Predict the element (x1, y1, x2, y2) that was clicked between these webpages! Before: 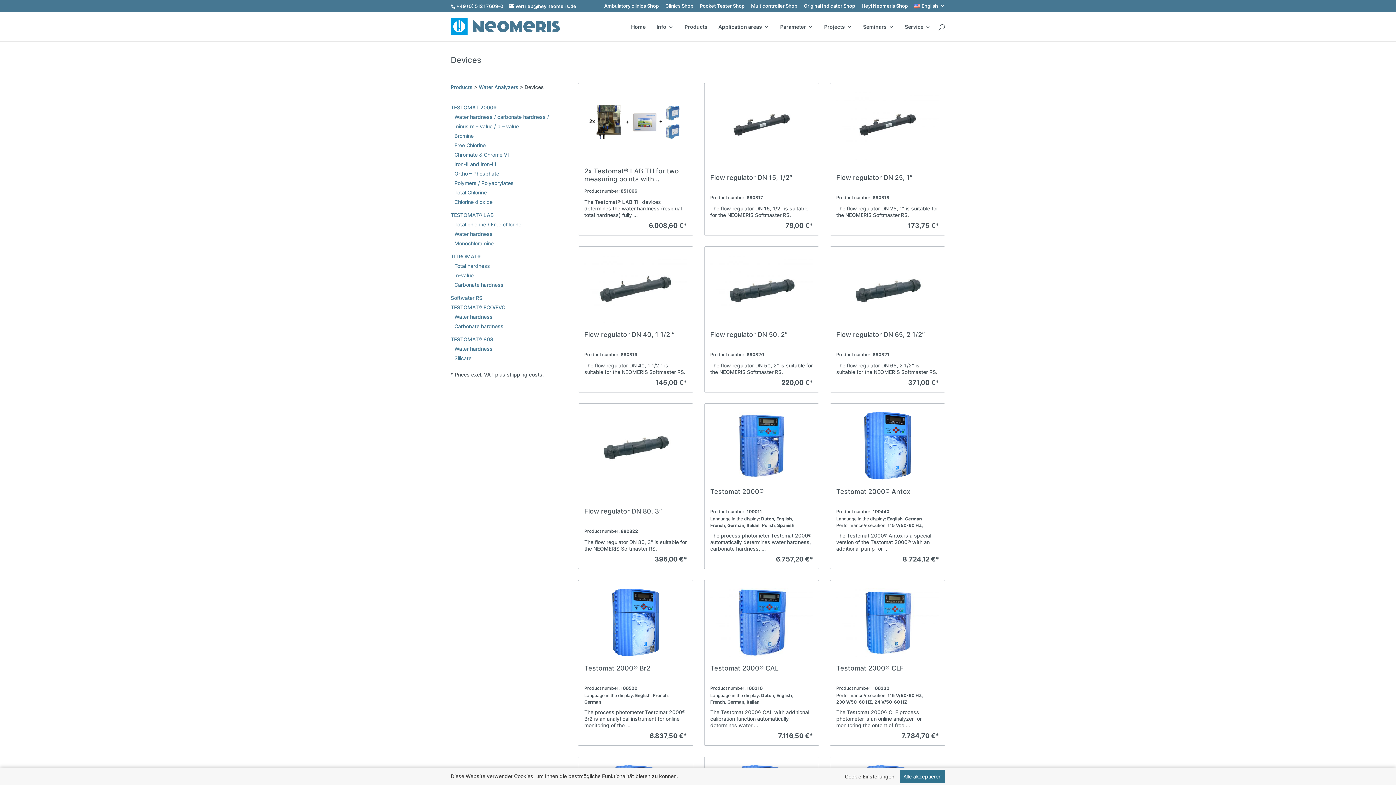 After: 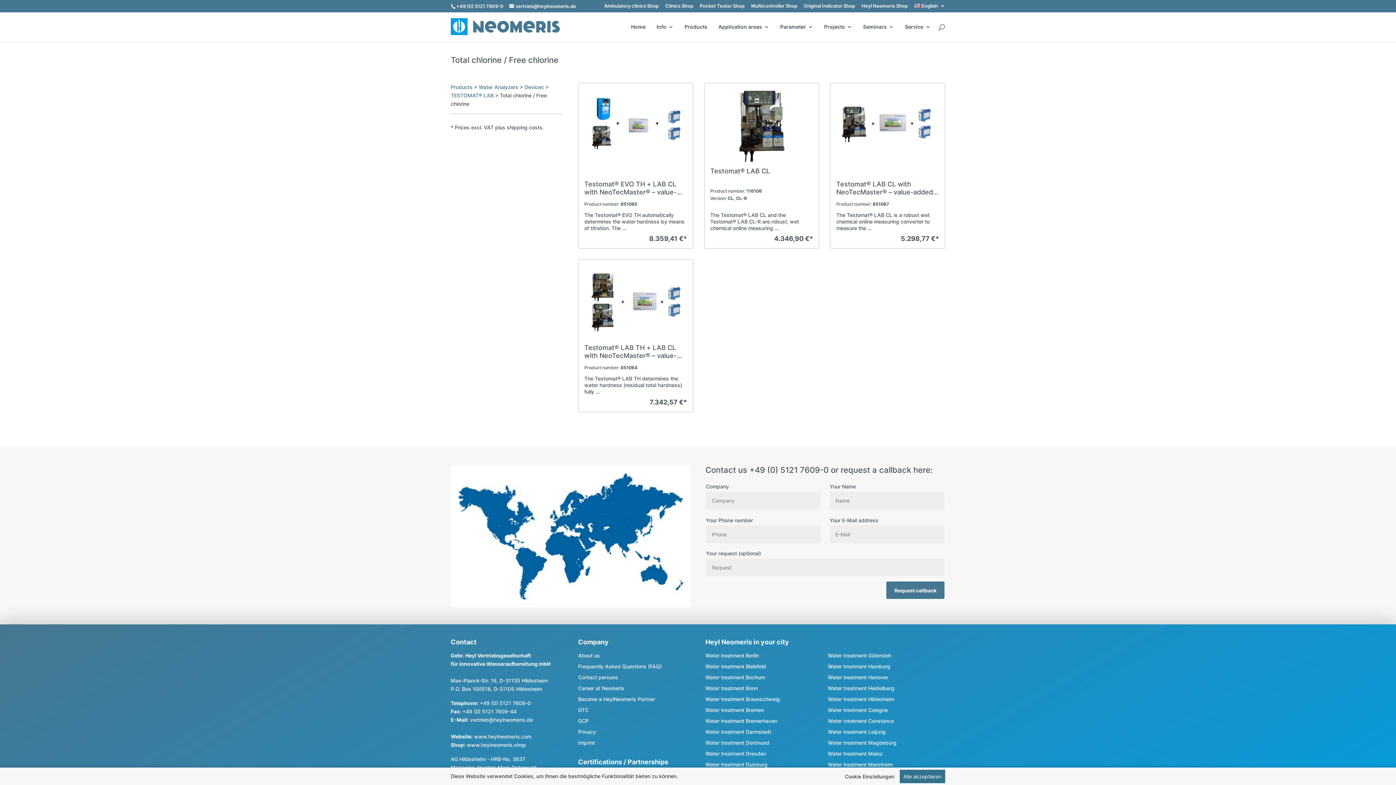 Action: bbox: (454, 221, 521, 227) label: Total chlorine / Free chlorine